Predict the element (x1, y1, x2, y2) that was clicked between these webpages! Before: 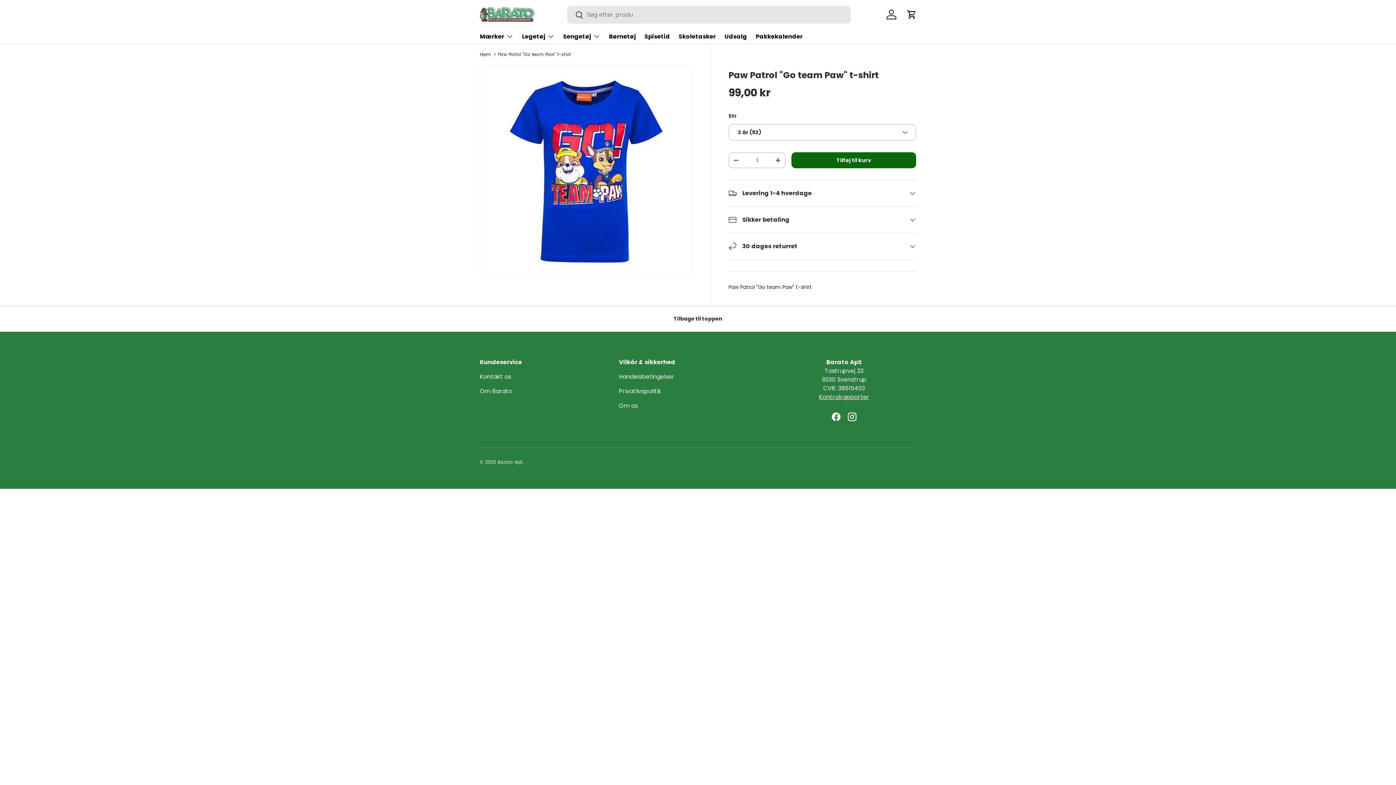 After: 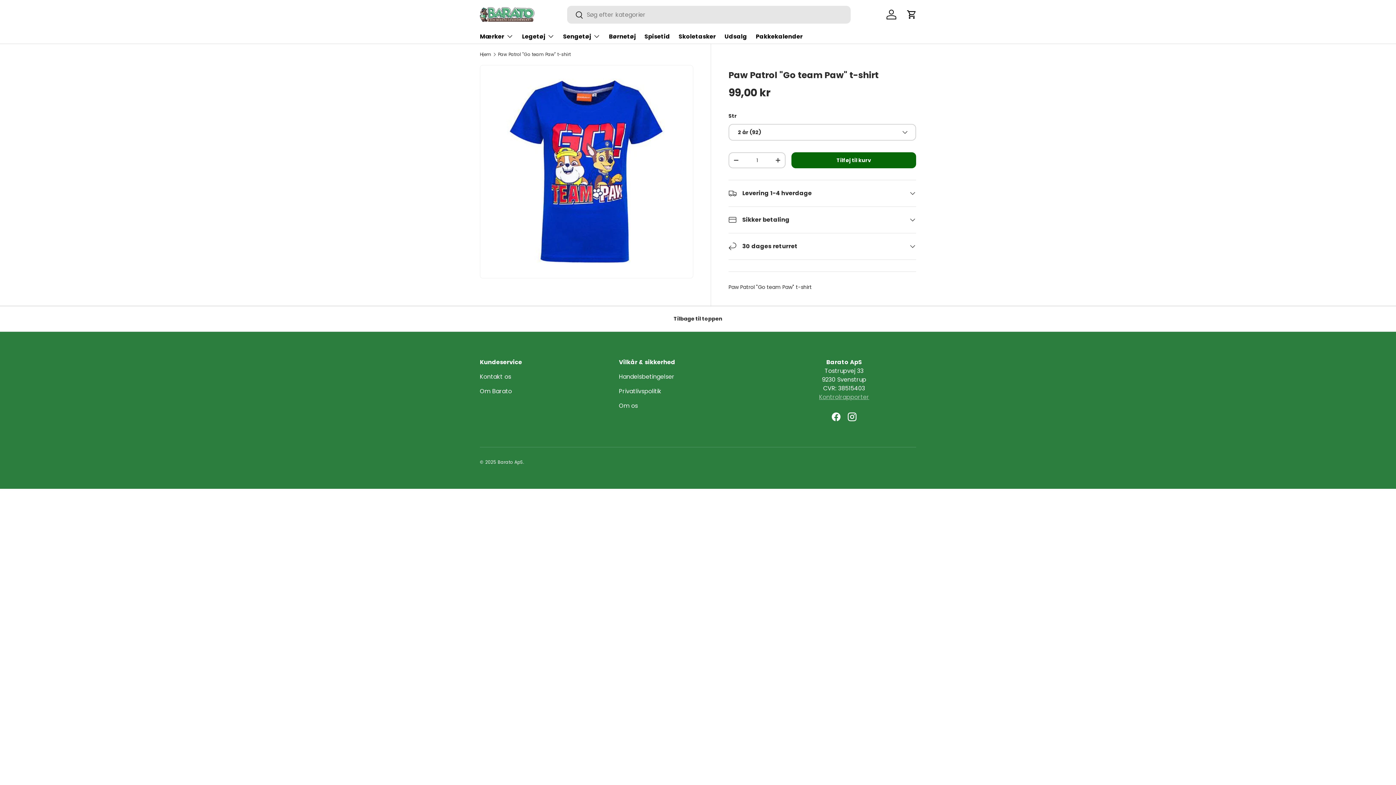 Action: bbox: (819, 393, 869, 401) label: Kontrolrapporter